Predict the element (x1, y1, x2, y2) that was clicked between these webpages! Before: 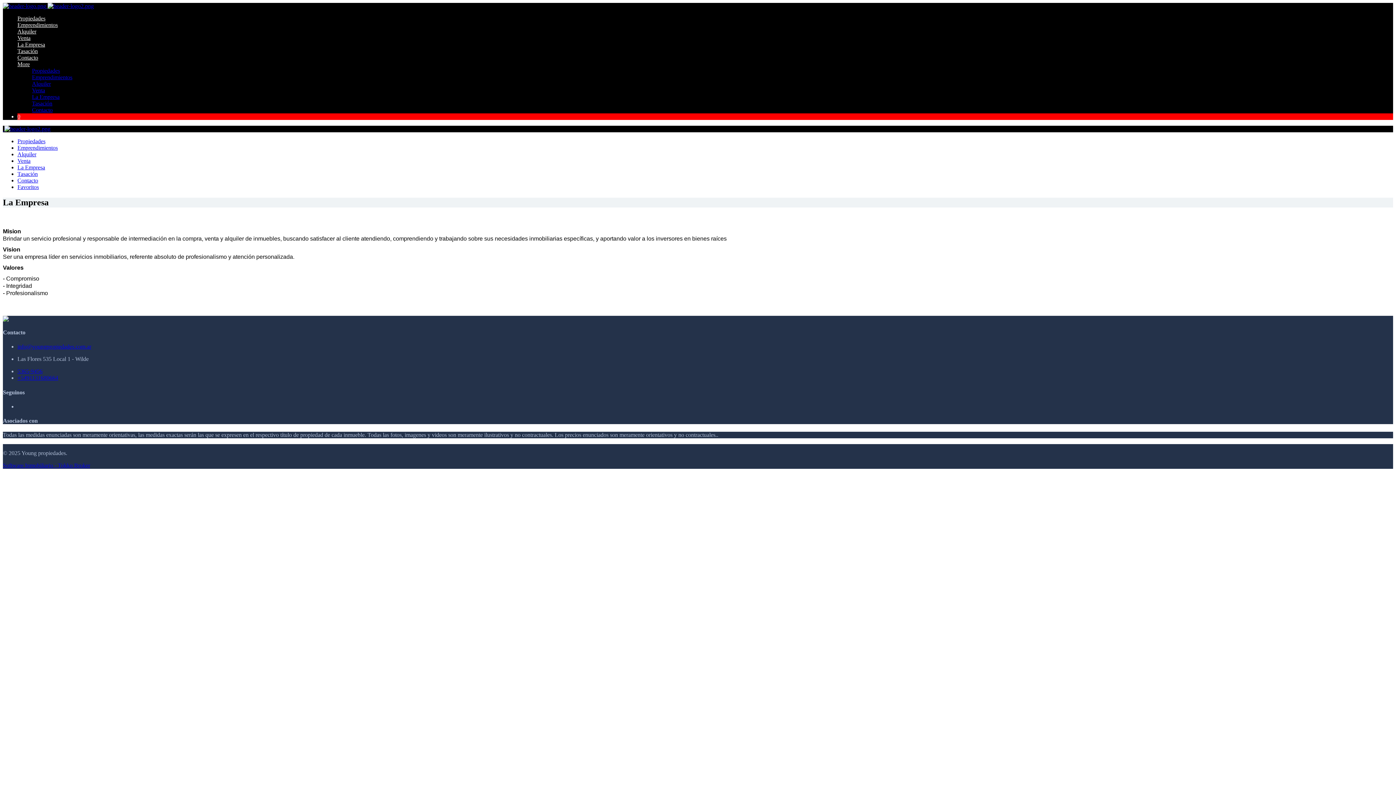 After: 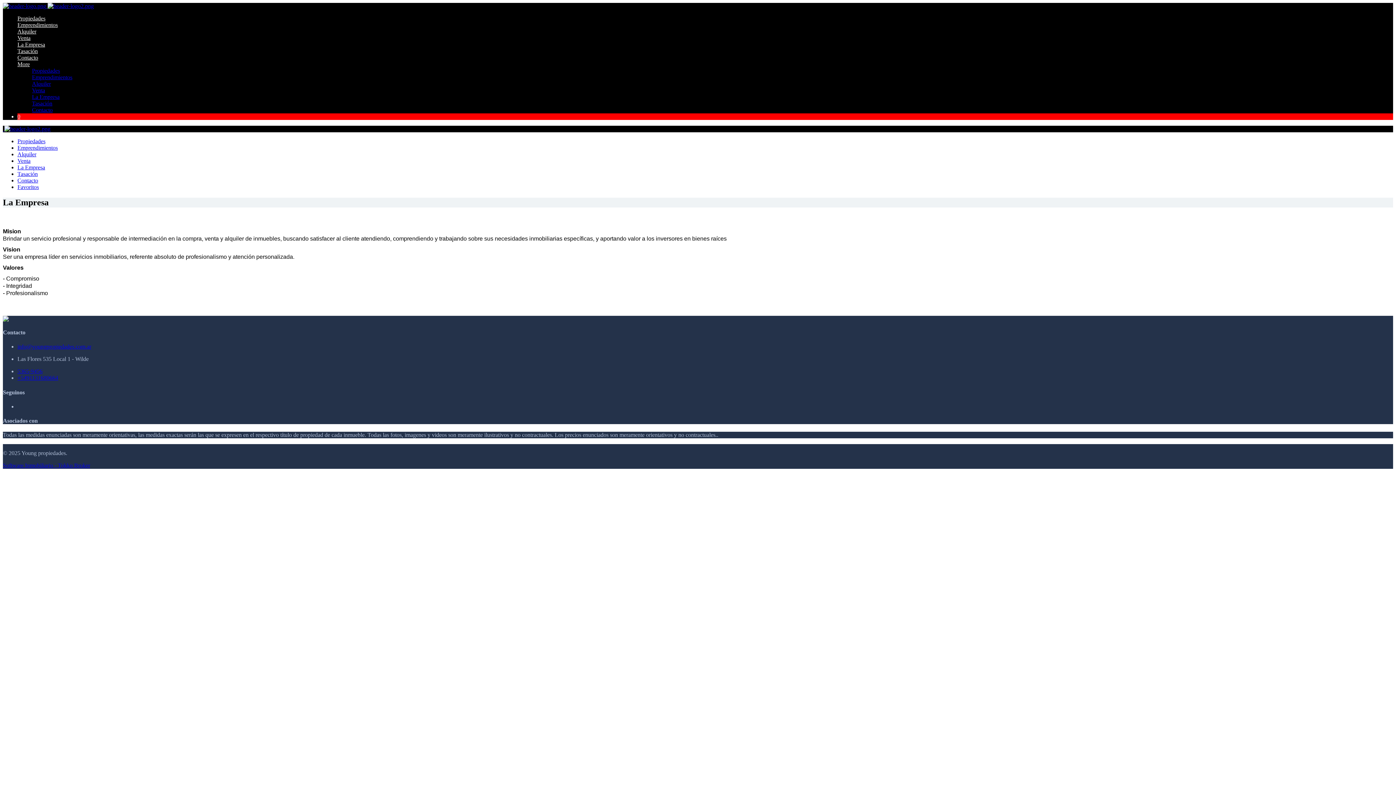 Action: label: +5491131680664 bbox: (17, 375, 58, 381)